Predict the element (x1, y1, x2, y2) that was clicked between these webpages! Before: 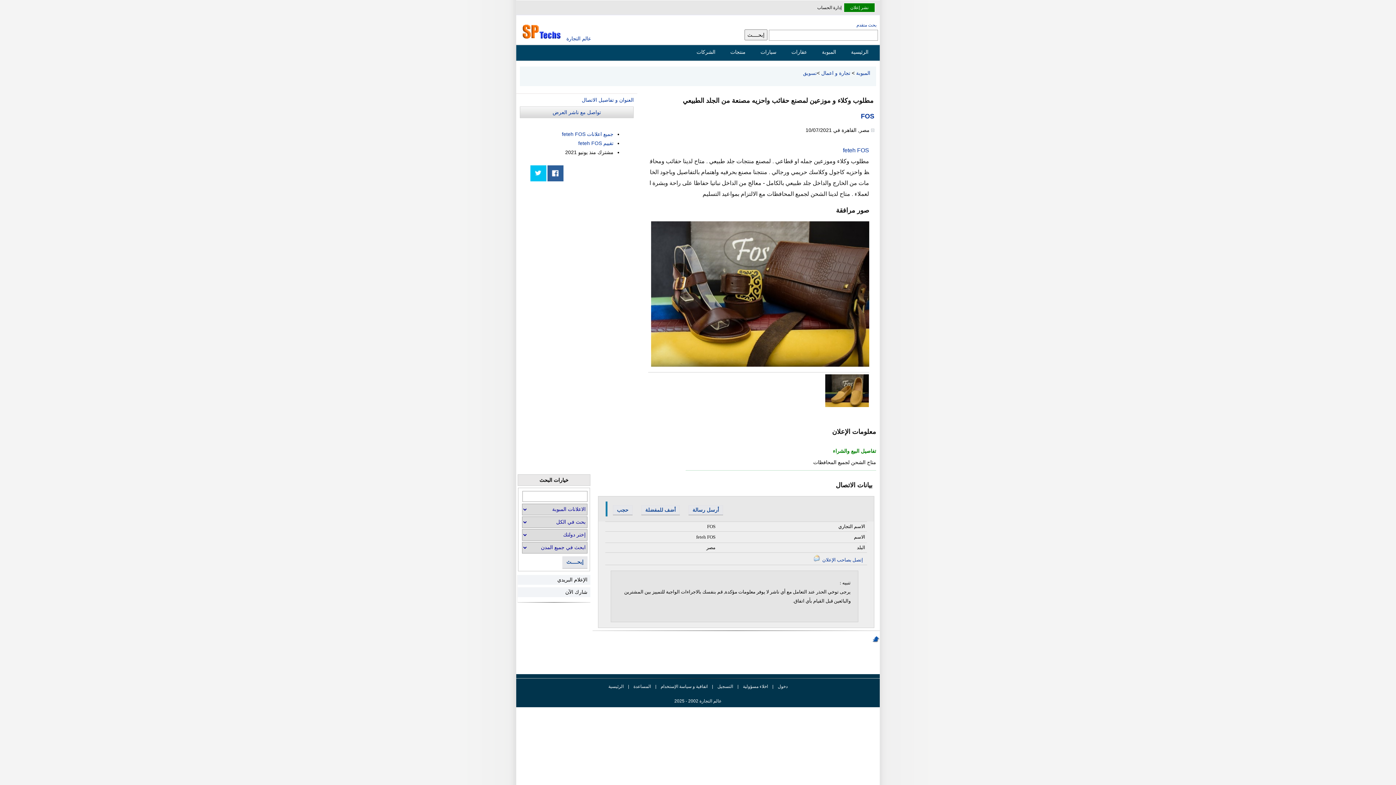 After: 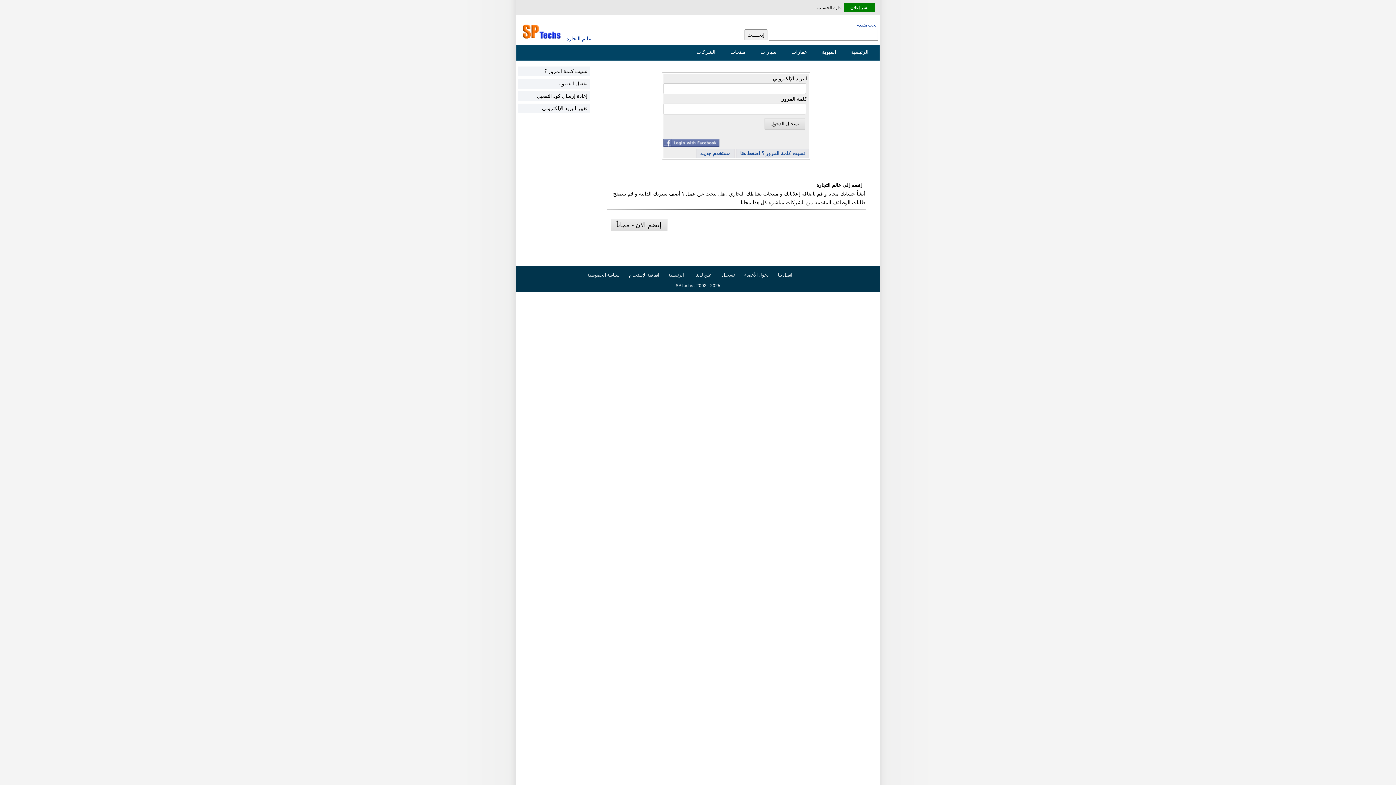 Action: label: تواصل مع ناشر العرض bbox: (552, 109, 601, 115)